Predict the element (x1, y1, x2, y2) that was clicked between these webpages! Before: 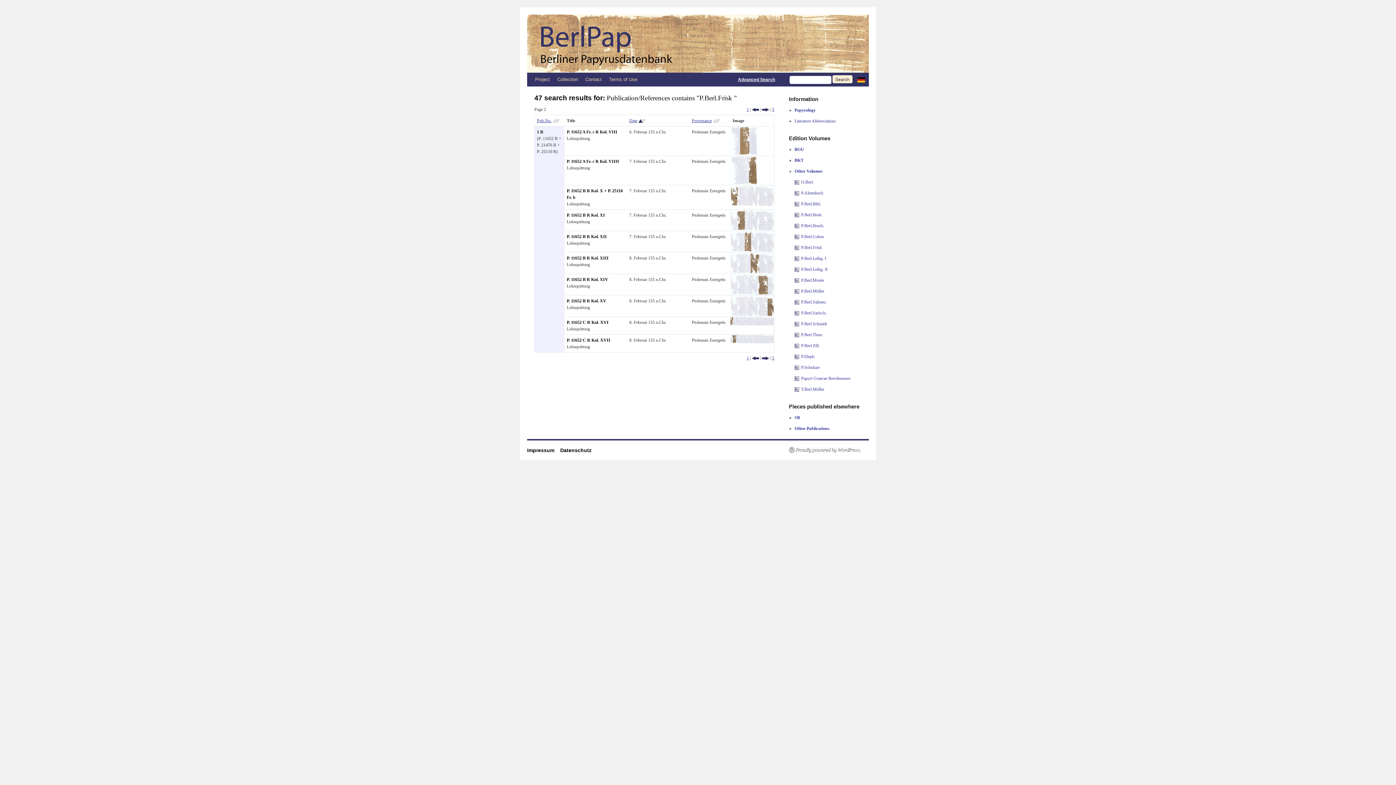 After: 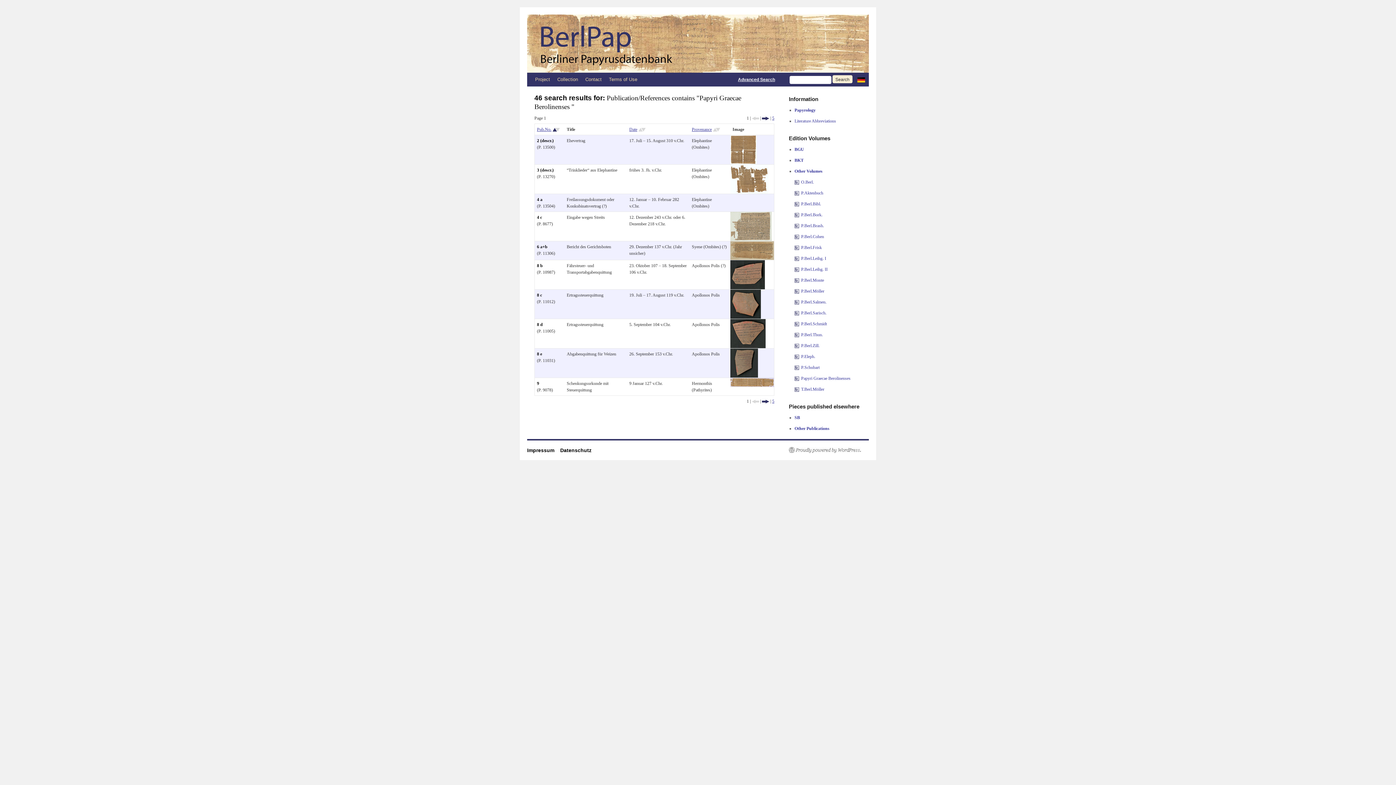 Action: label: Papyri Graecae Berolinenses bbox: (801, 376, 850, 381)